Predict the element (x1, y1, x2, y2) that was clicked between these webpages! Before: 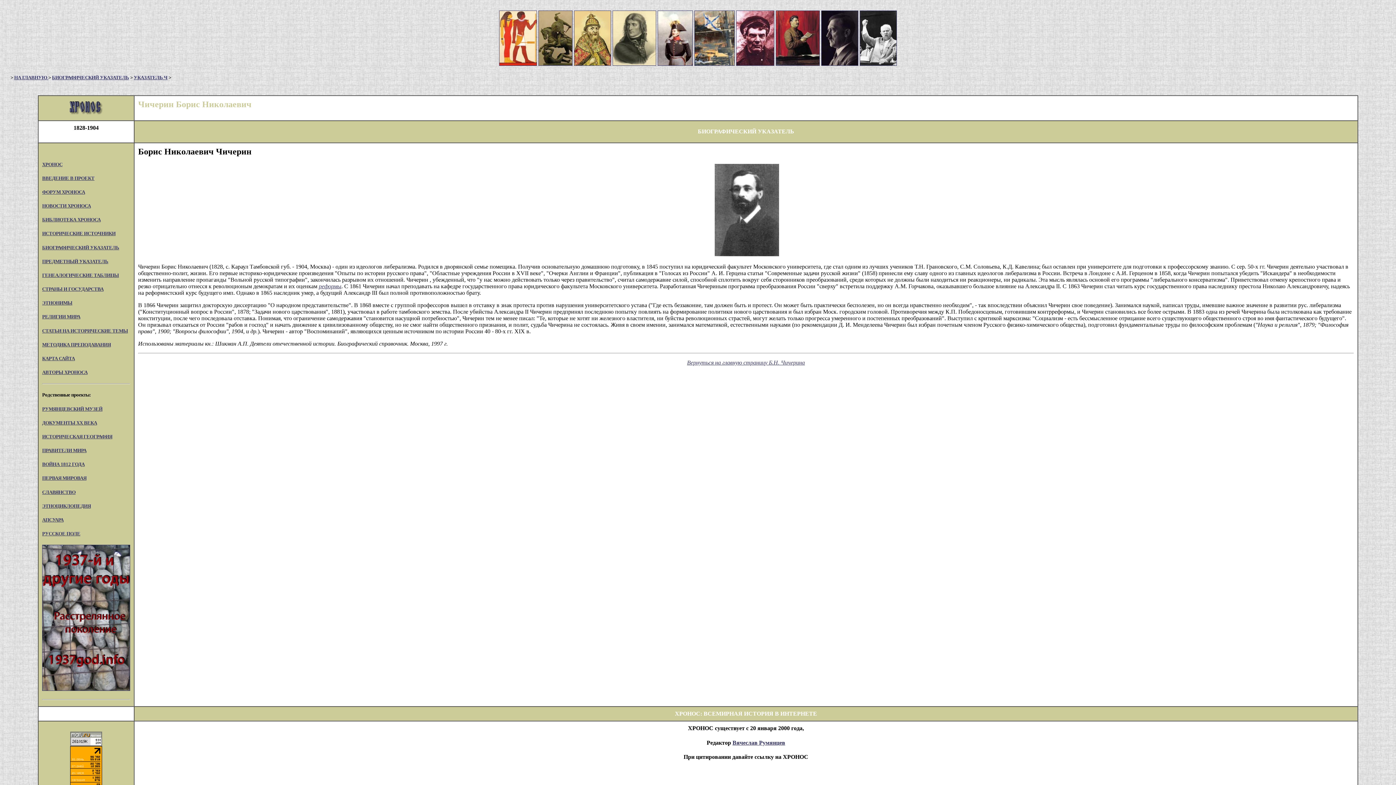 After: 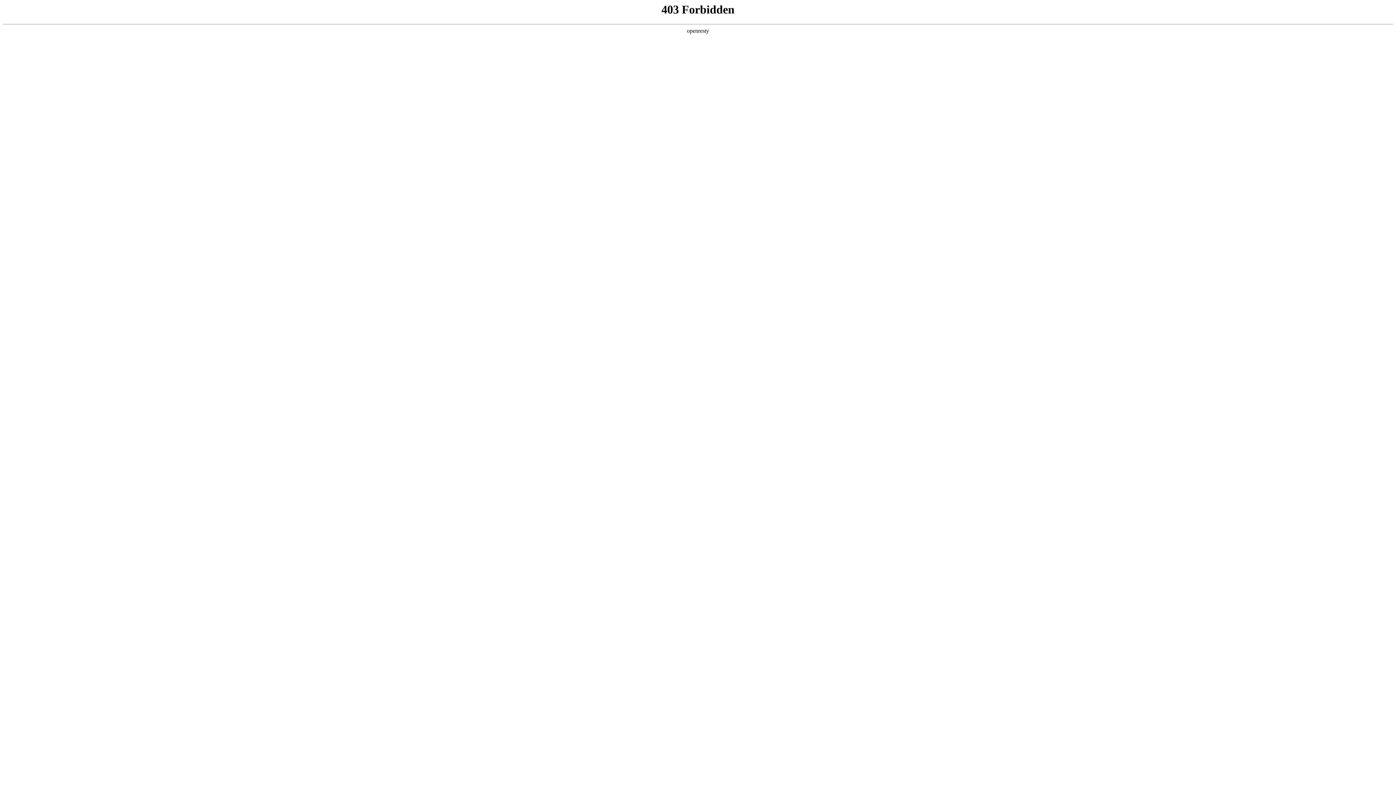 Action: bbox: (42, 434, 112, 439) label: ИСТОРИЧЕСКАЯ ГЕОГРАФИЯ